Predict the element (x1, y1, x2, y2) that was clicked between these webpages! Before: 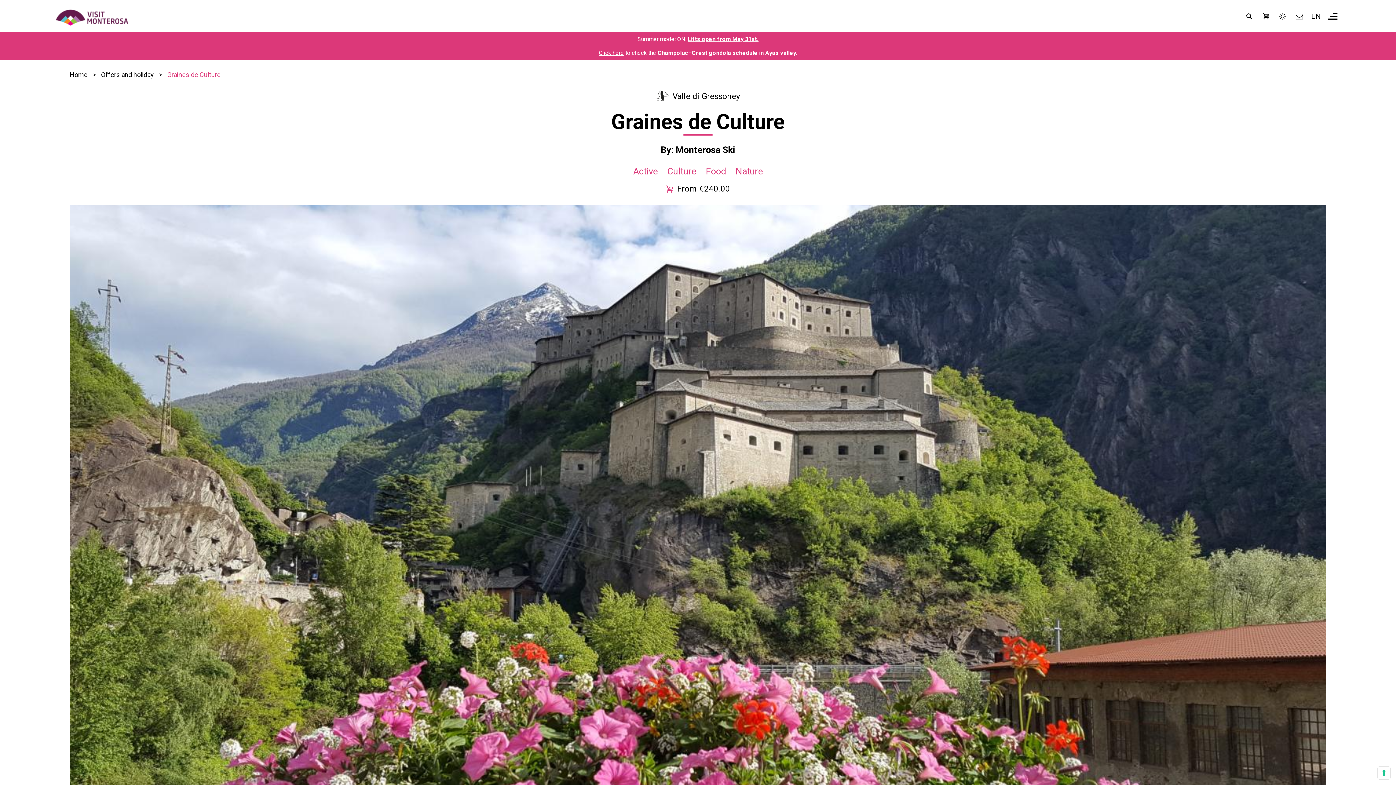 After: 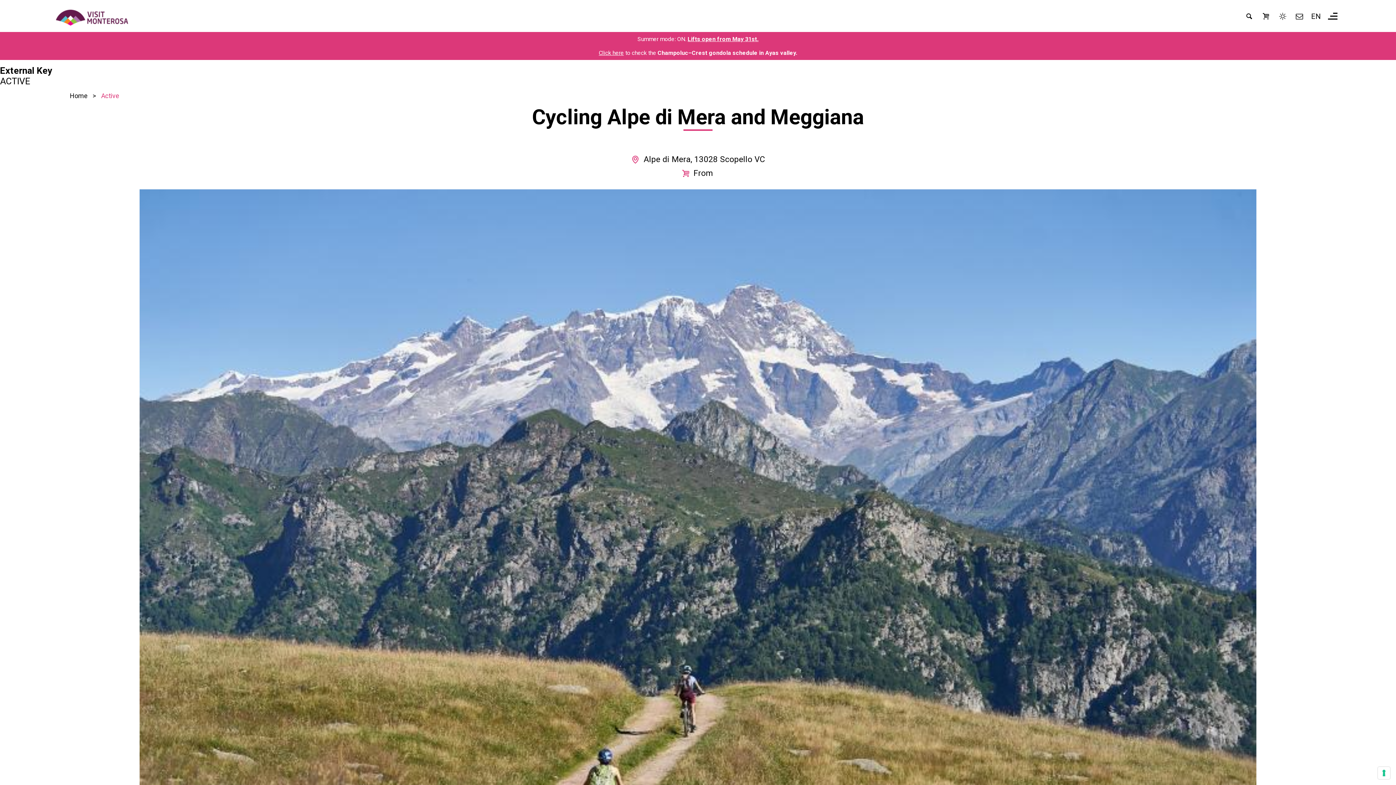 Action: label: Active bbox: (633, 166, 658, 176)